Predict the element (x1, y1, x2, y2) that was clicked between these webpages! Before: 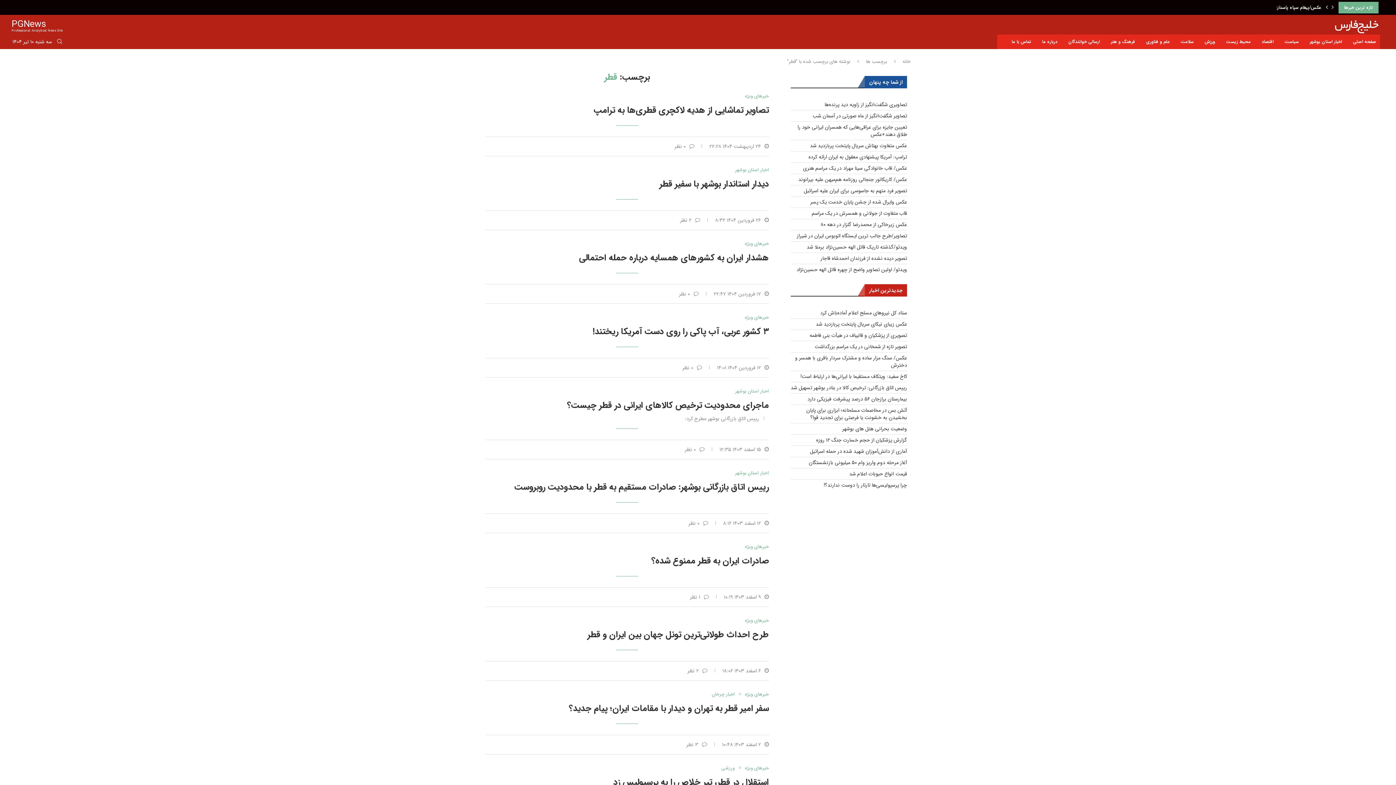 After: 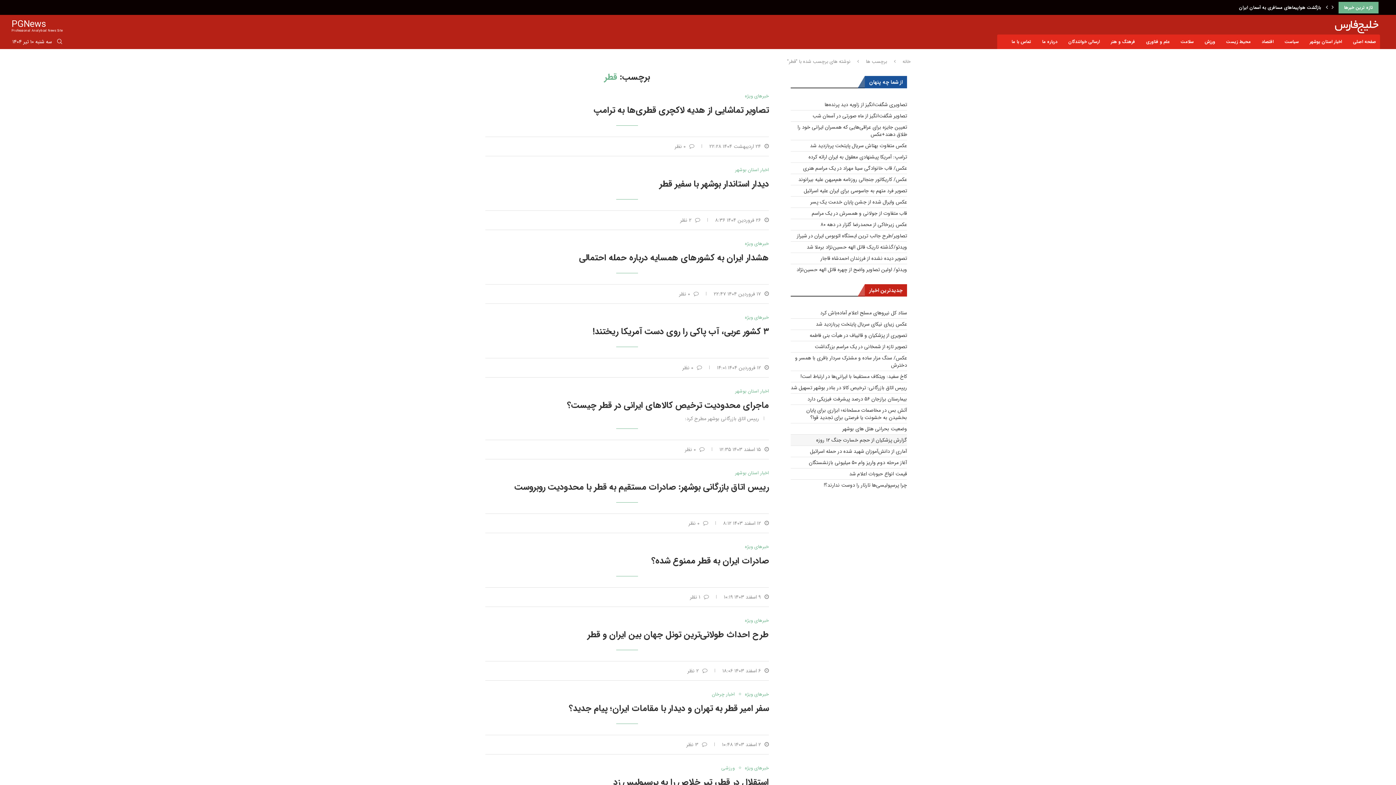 Action: label: گزارش پزشکیان از حجم خسارت جنگ ۱۲ روزه bbox: (816, 436, 907, 444)